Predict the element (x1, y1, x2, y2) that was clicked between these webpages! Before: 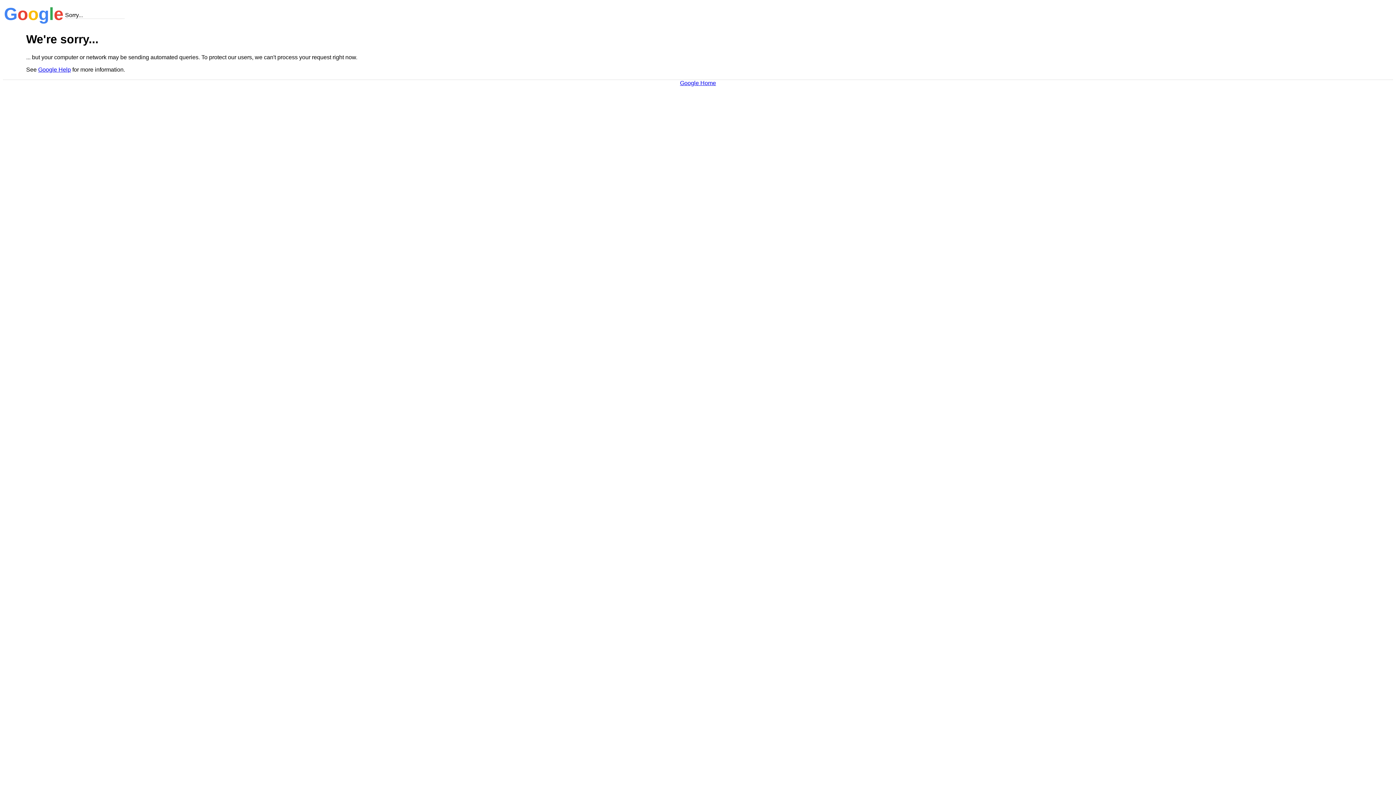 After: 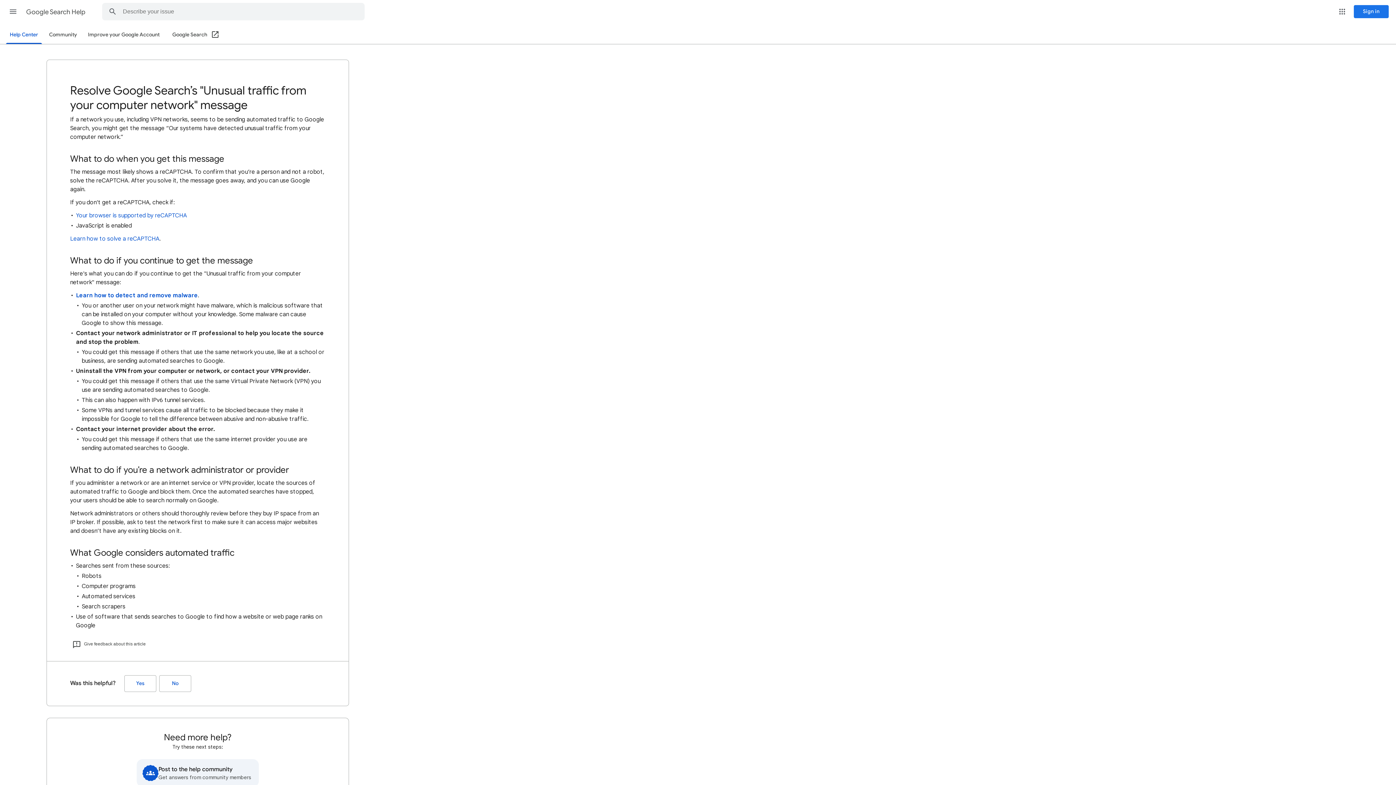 Action: bbox: (38, 66, 70, 72) label: Google Help